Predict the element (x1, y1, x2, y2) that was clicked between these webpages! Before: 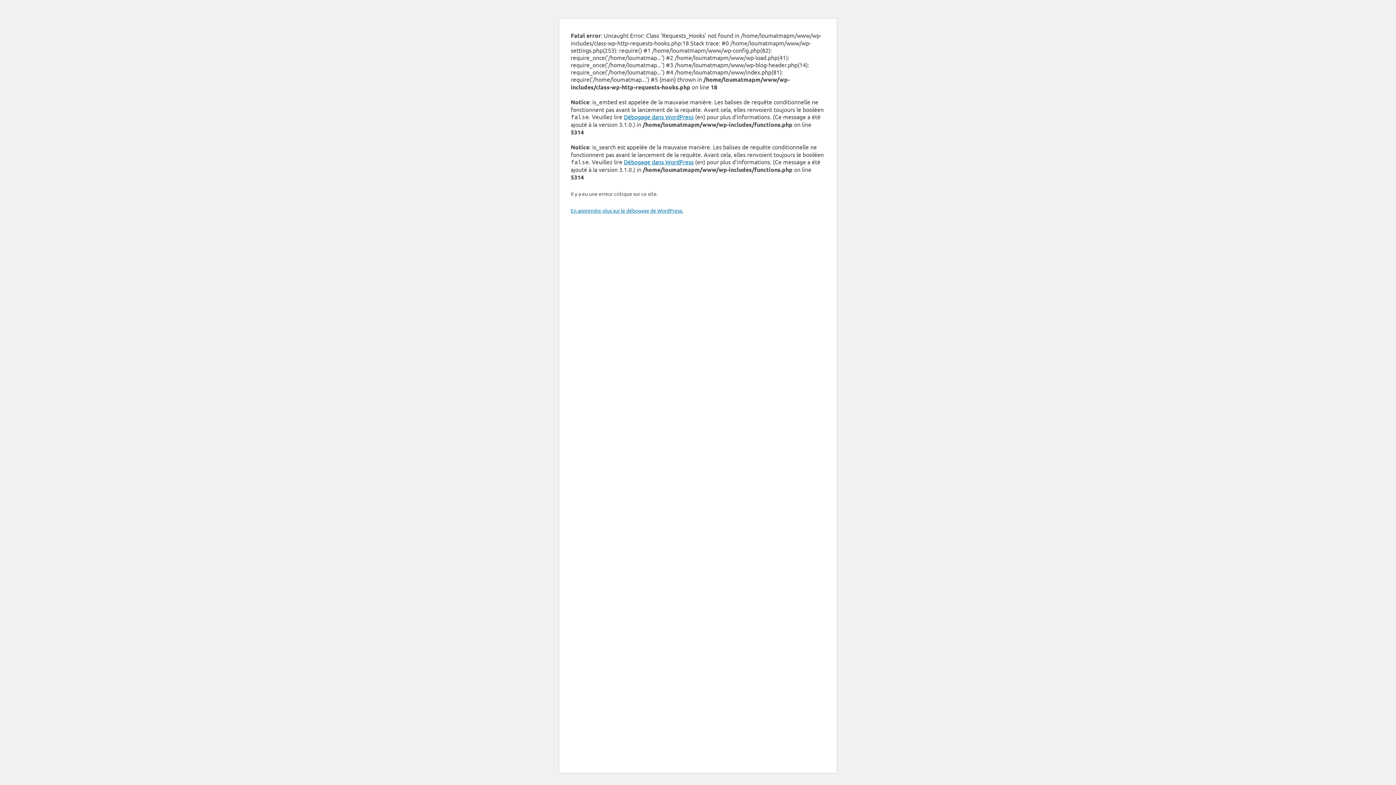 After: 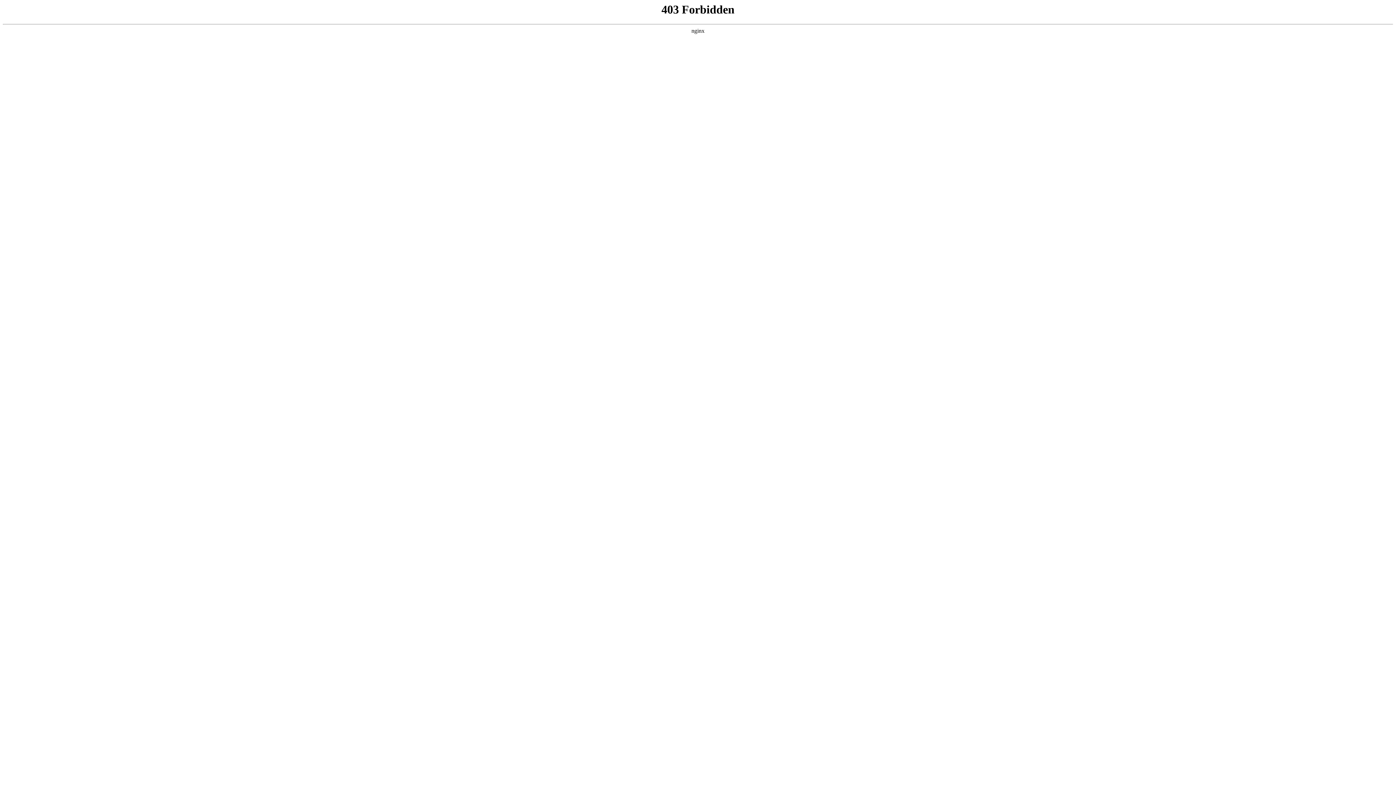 Action: label: En apprendre plus sur le débogage de WordPress. bbox: (570, 207, 683, 213)